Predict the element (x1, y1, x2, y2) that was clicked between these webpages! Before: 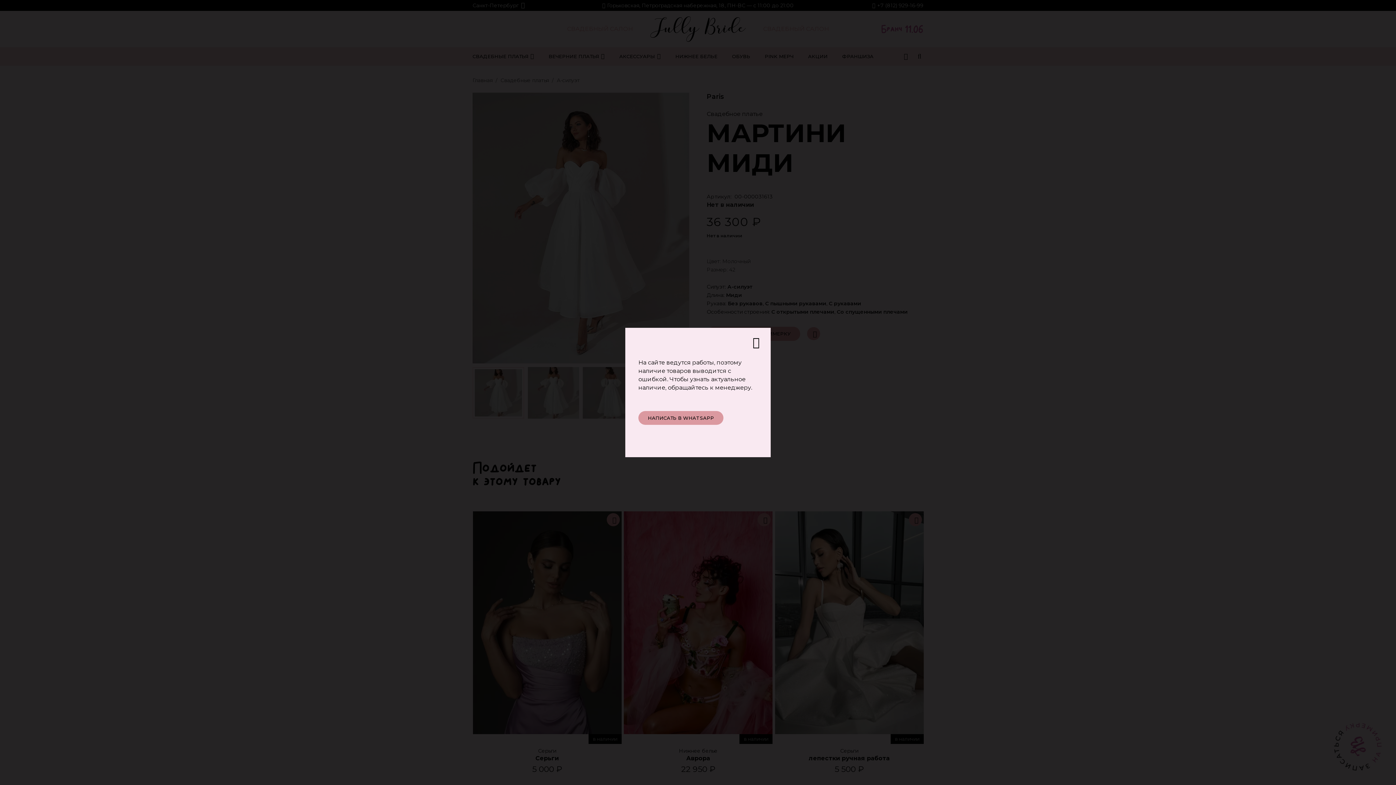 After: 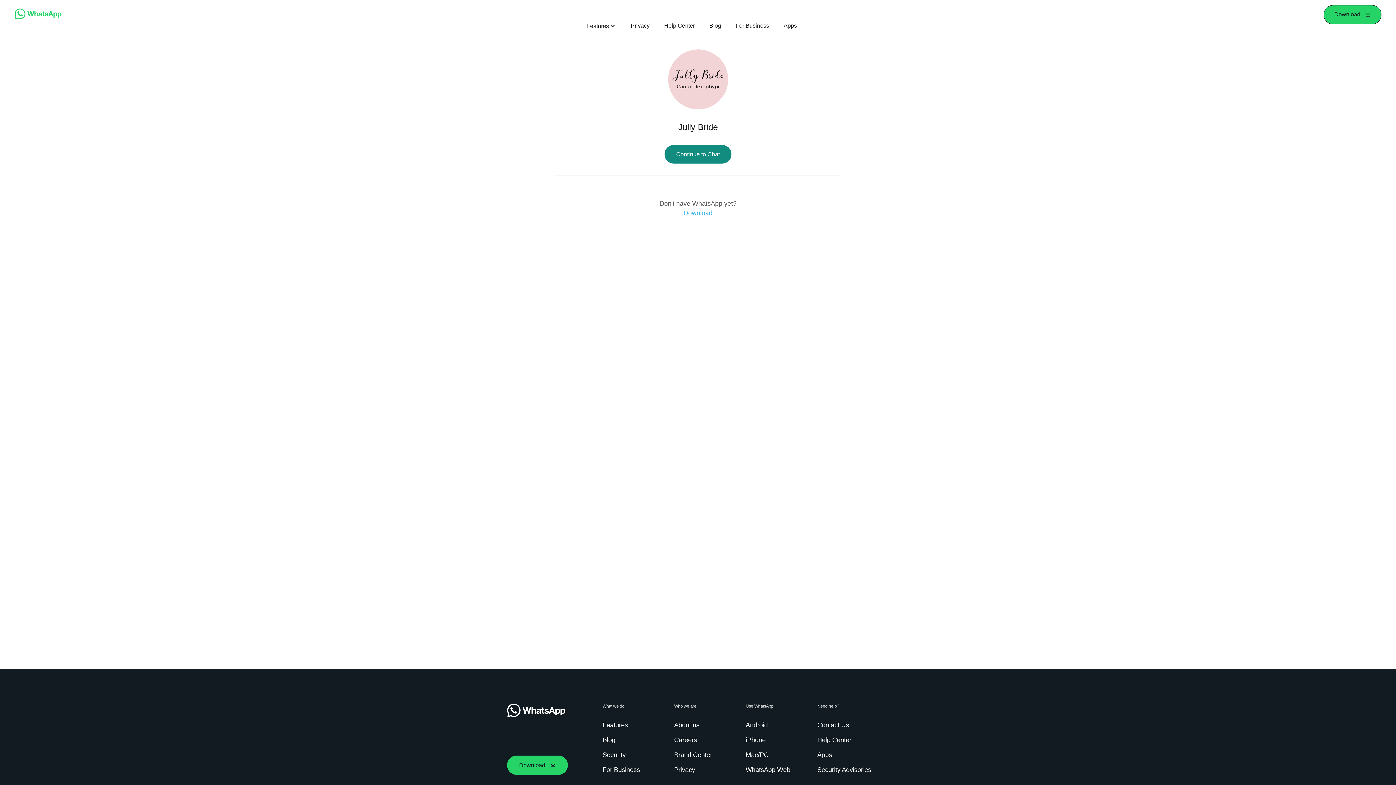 Action: bbox: (638, 411, 723, 425) label: НАПИСАТЬ В WHATSAPP